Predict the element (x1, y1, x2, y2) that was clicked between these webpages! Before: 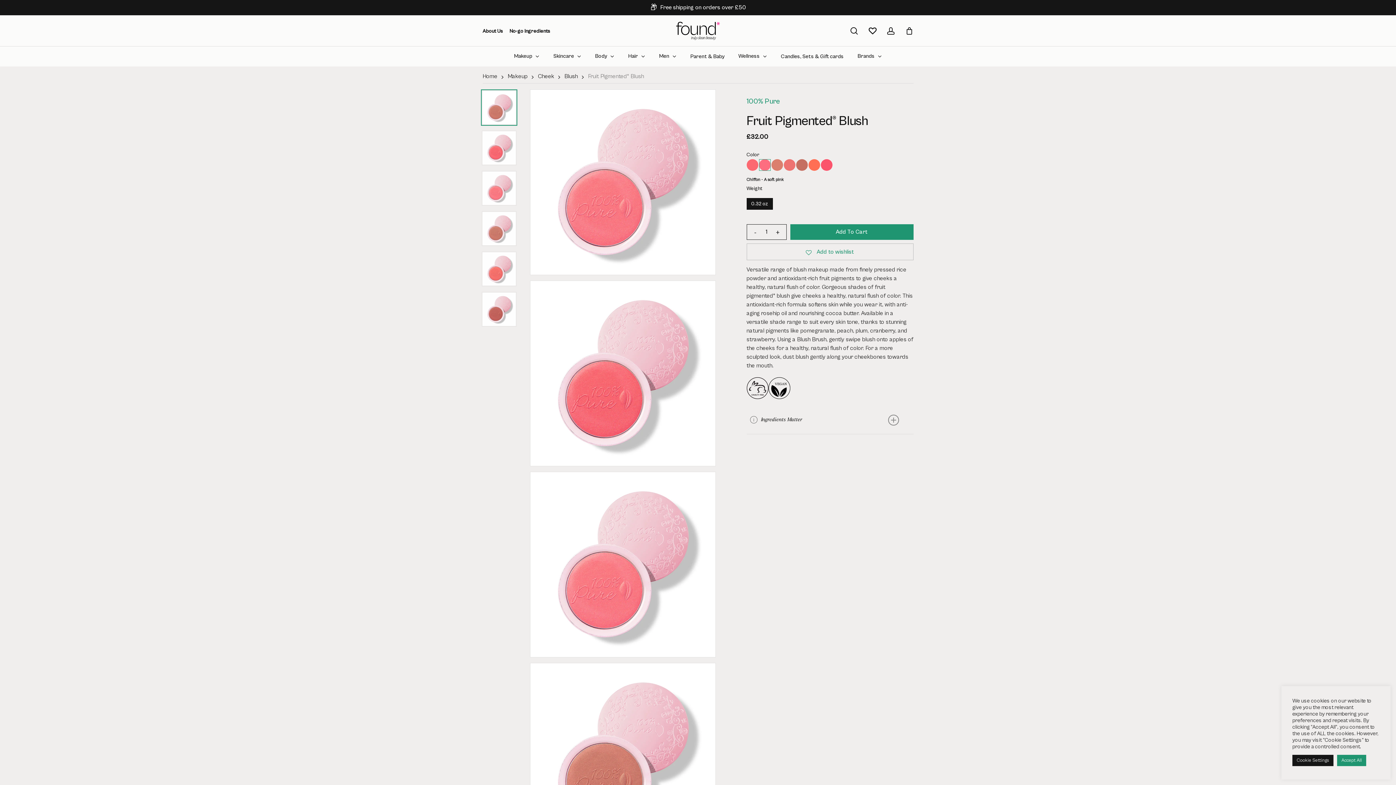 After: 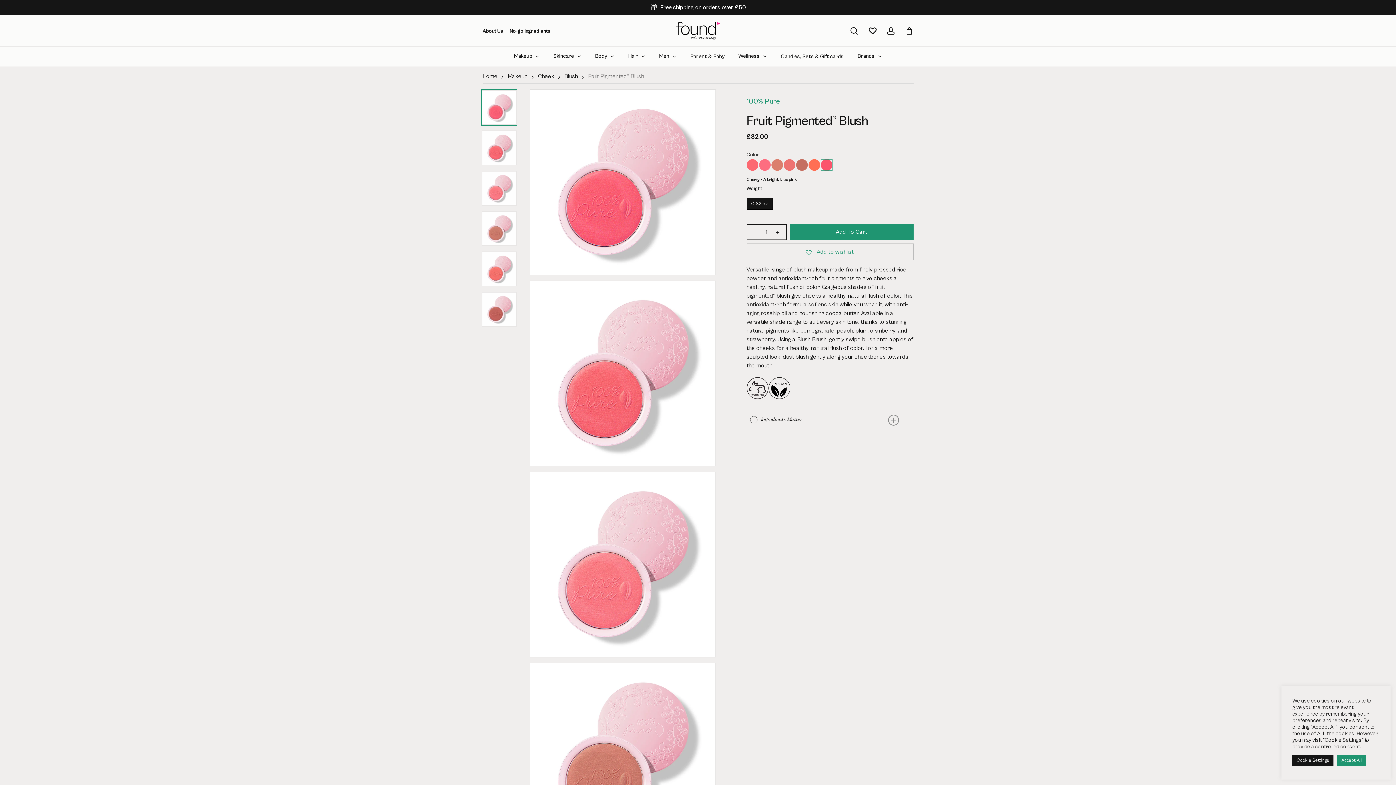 Action: label: Cherry - A bright, true pink bbox: (820, 159, 832, 171)